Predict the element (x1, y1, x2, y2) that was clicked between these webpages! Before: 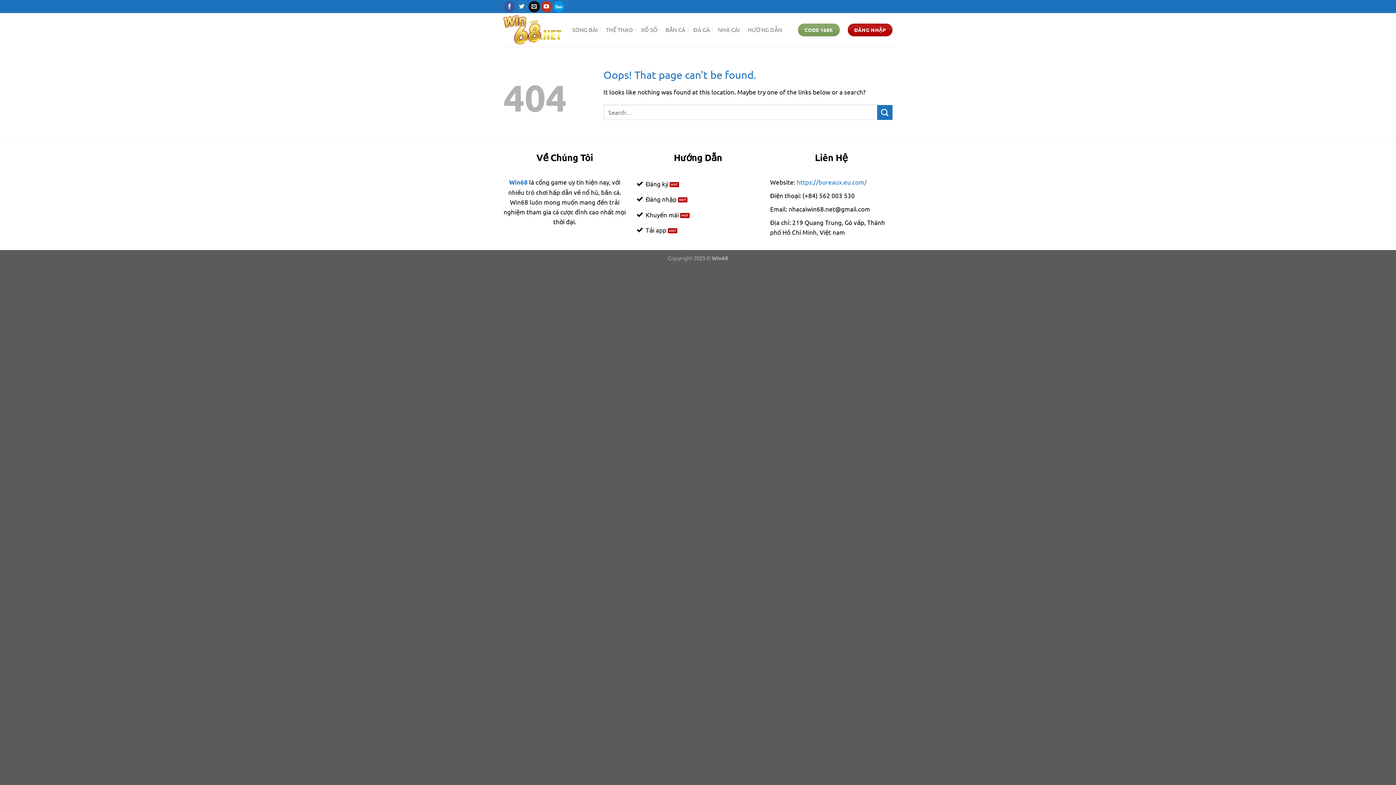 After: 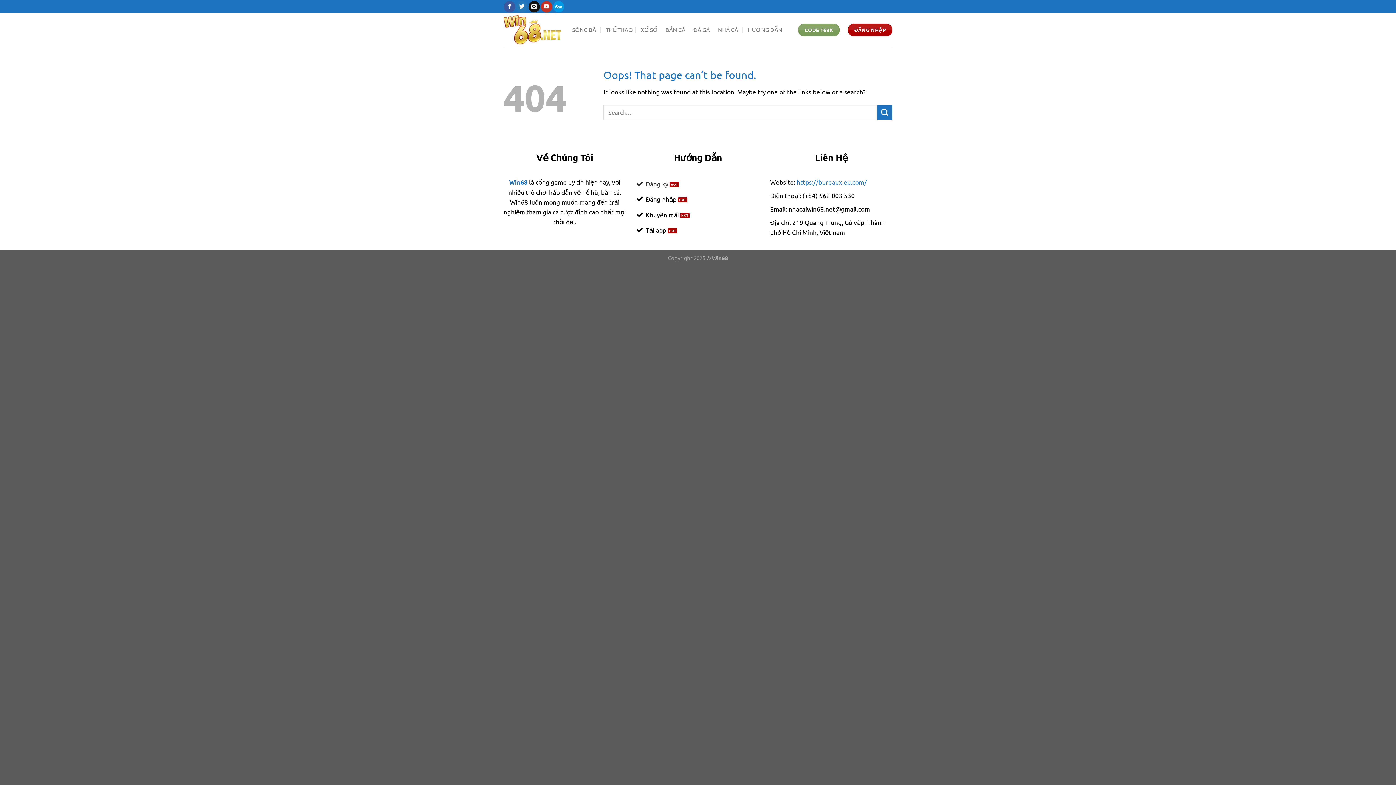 Action: label: Đăng ký bbox: (636, 177, 759, 192)